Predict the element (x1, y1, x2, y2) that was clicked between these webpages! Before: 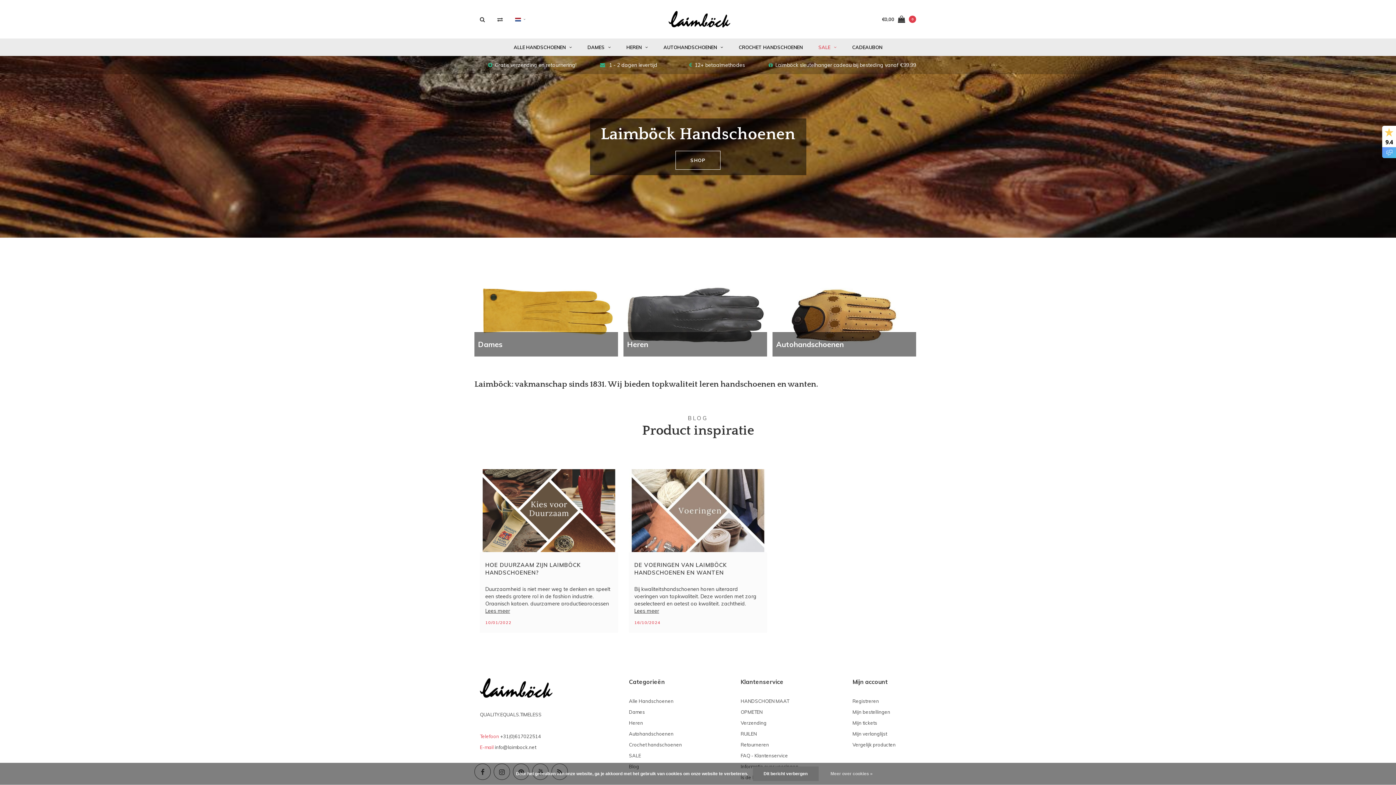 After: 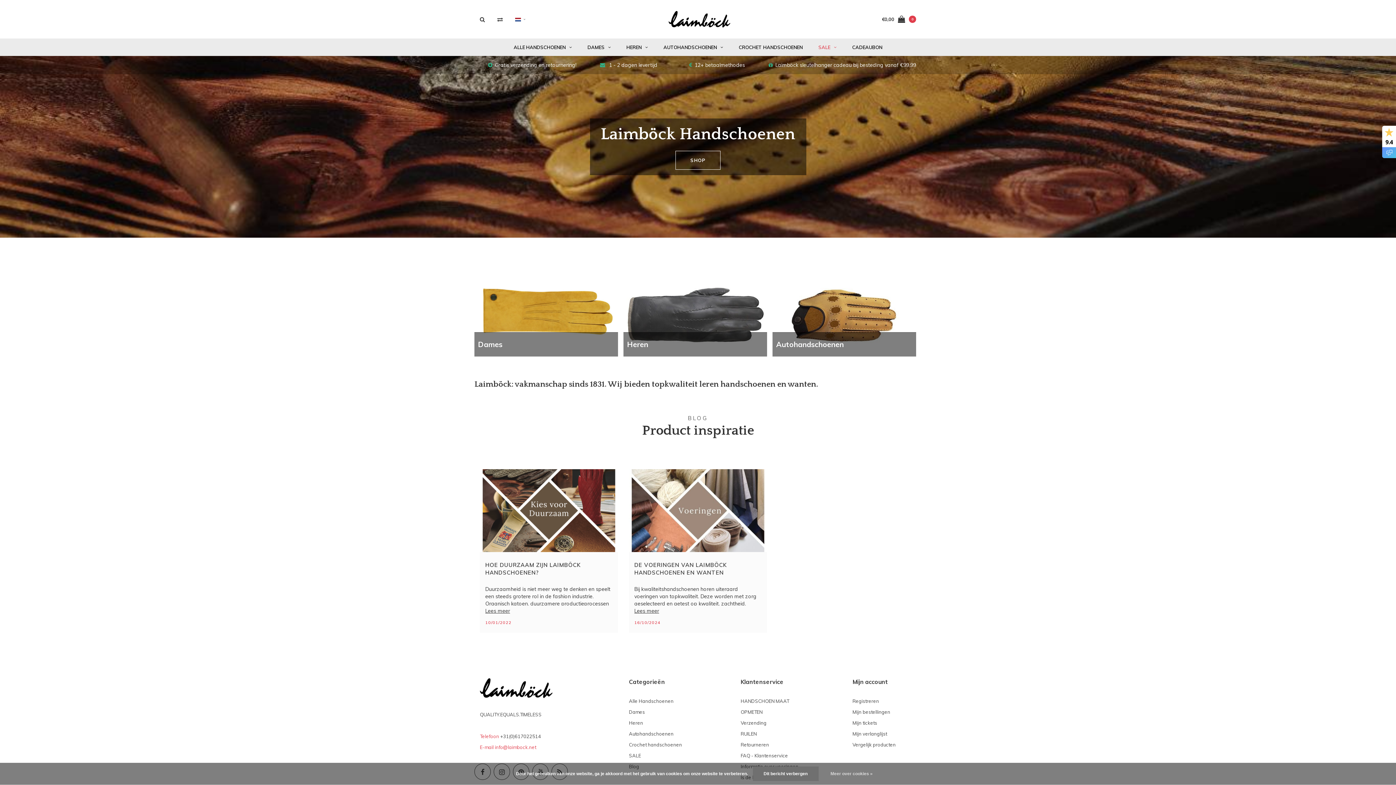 Action: label: info@laimbock.net bbox: (494, 744, 536, 750)